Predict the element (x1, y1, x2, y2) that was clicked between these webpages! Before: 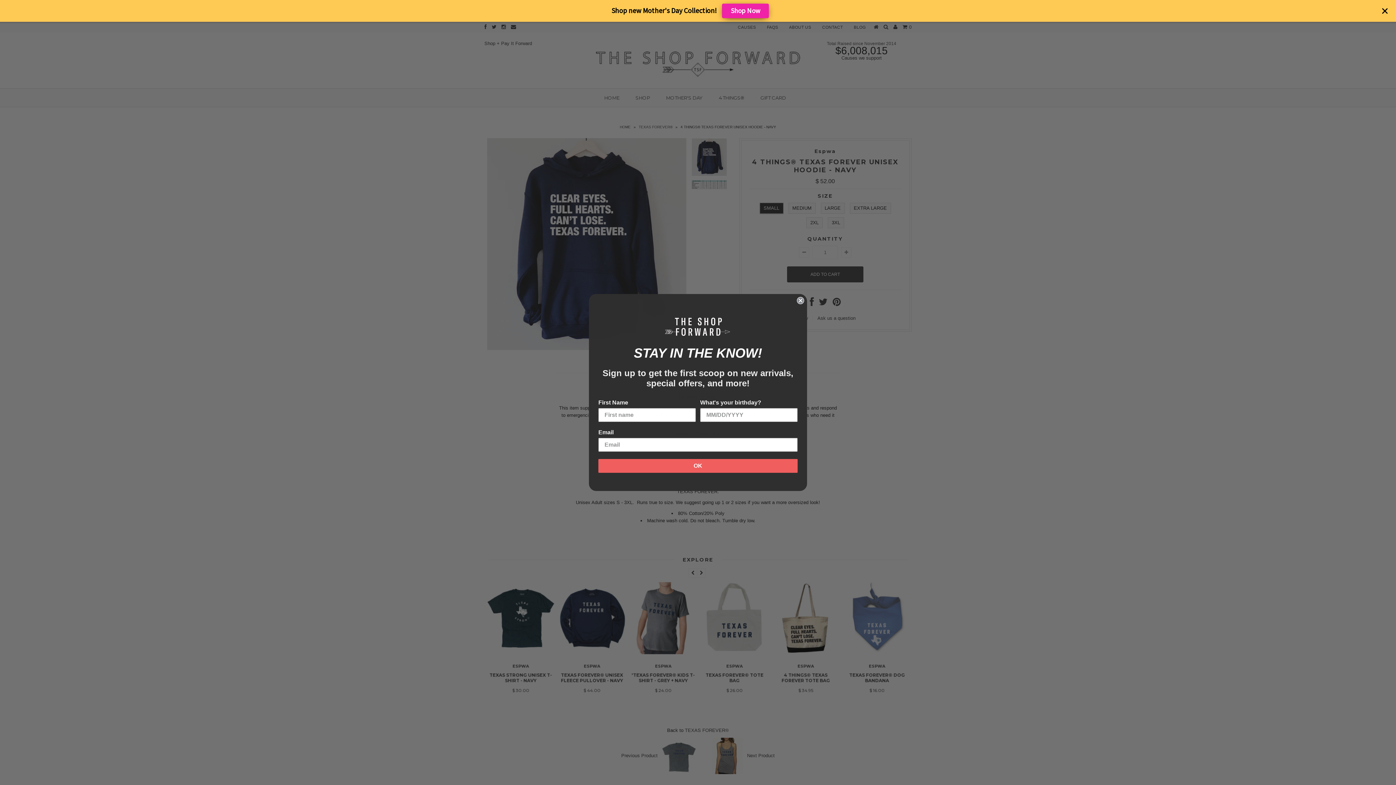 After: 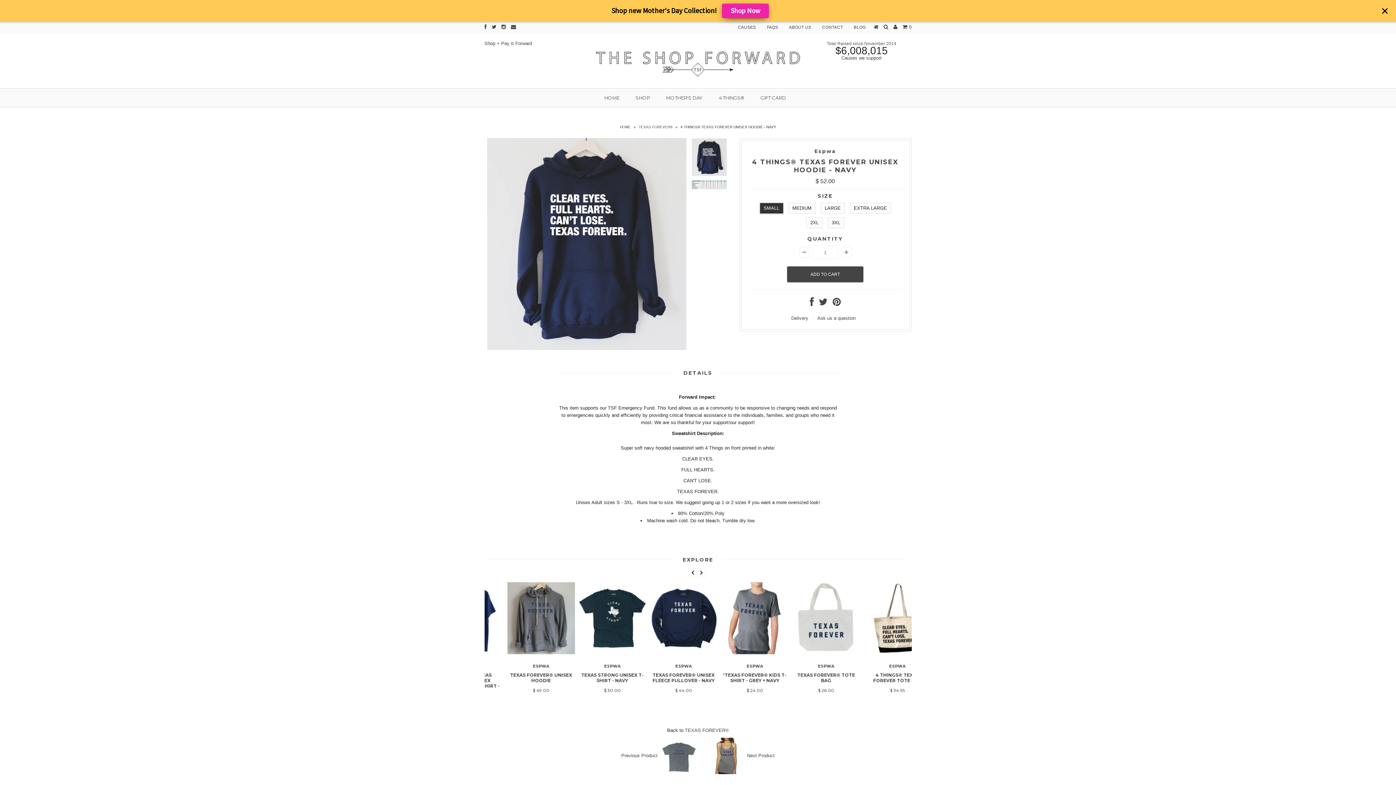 Action: bbox: (797, 297, 804, 304) label: Close dialog